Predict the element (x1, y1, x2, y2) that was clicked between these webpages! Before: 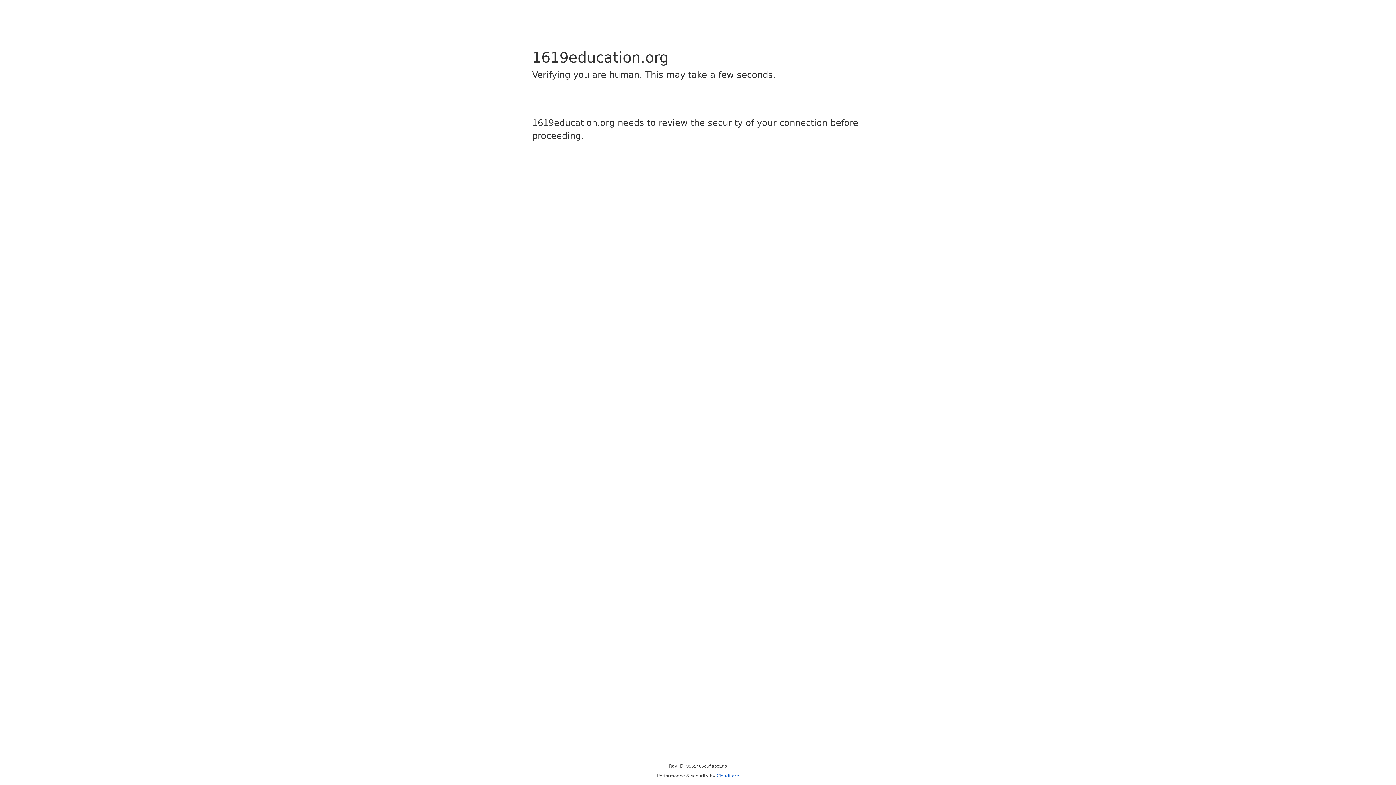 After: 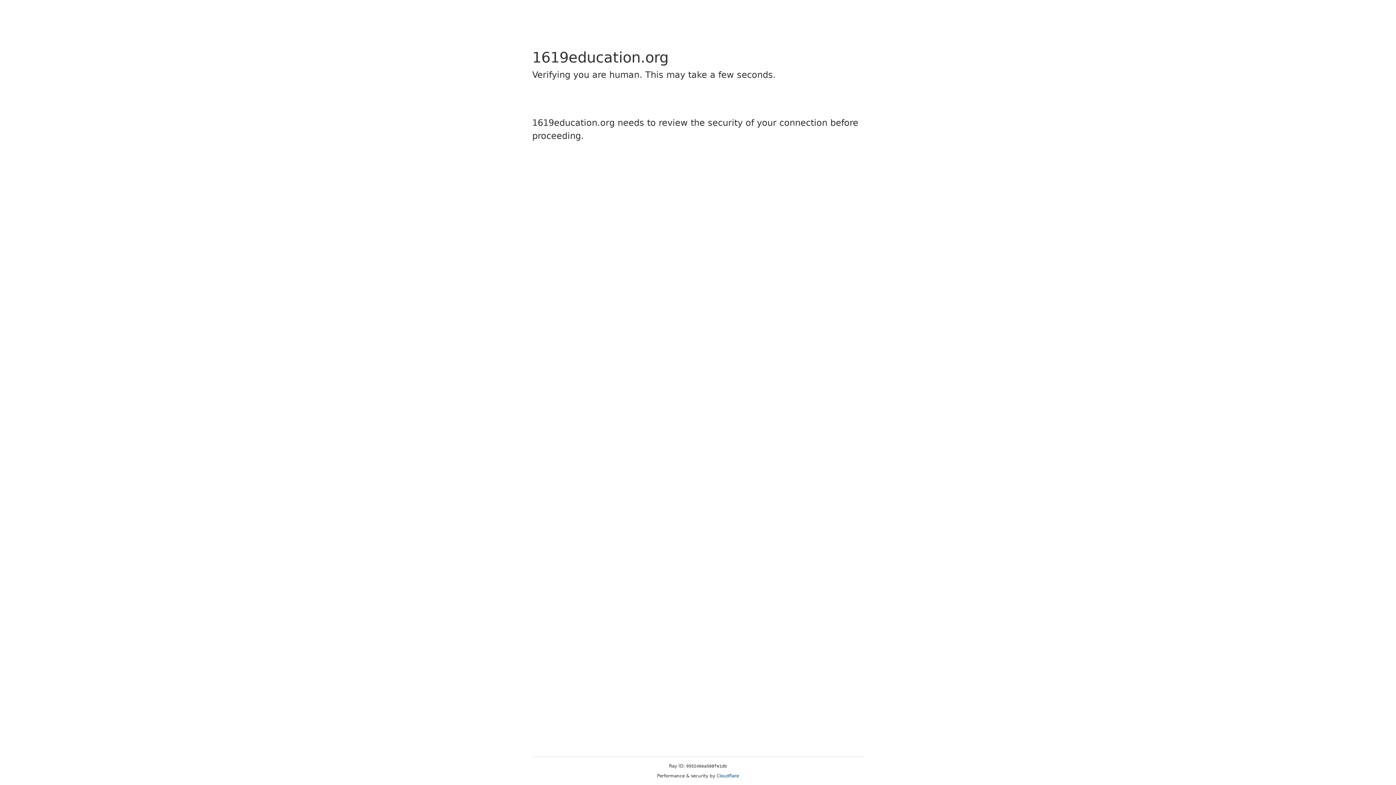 Action: bbox: (716, 773, 739, 778) label: Cloudflare